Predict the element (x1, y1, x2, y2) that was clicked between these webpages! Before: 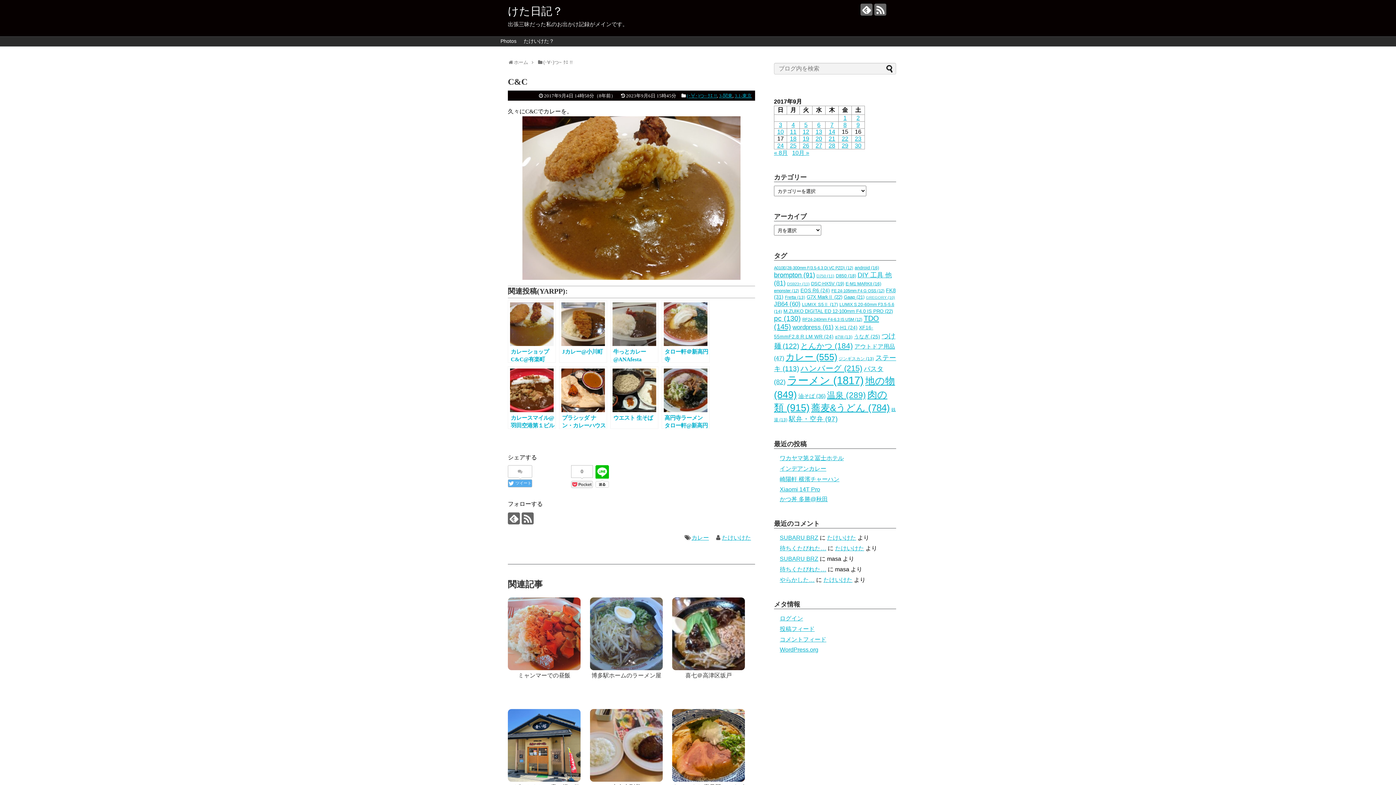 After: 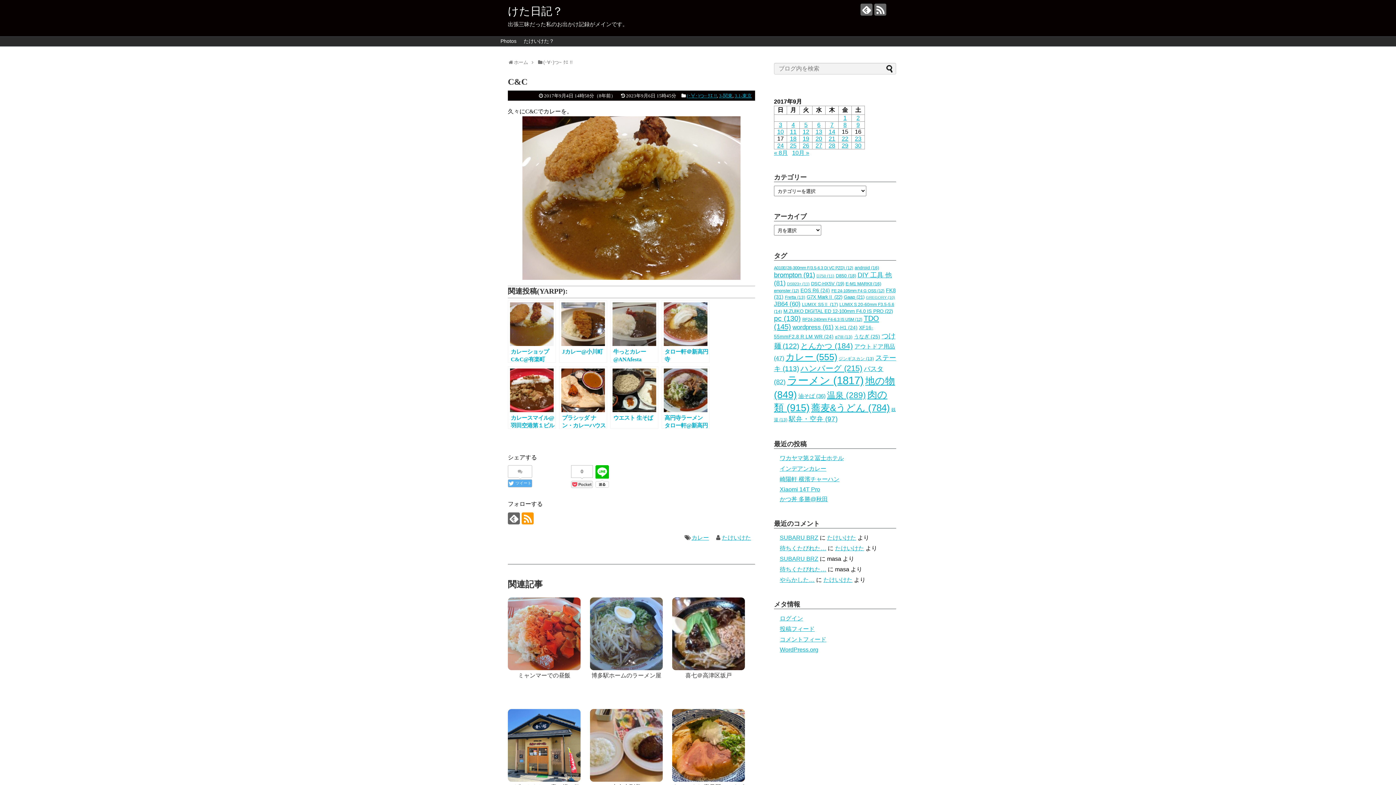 Action: bbox: (521, 512, 533, 524)